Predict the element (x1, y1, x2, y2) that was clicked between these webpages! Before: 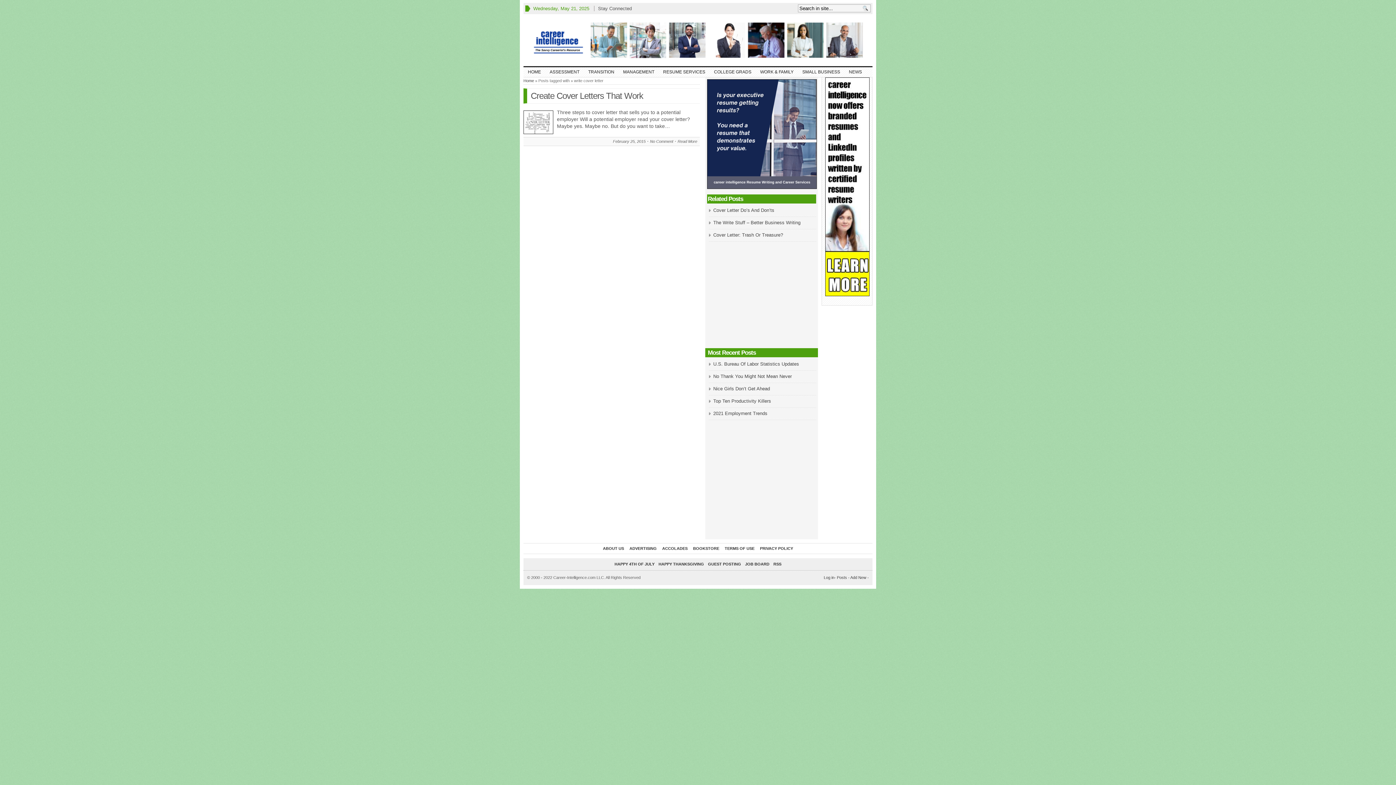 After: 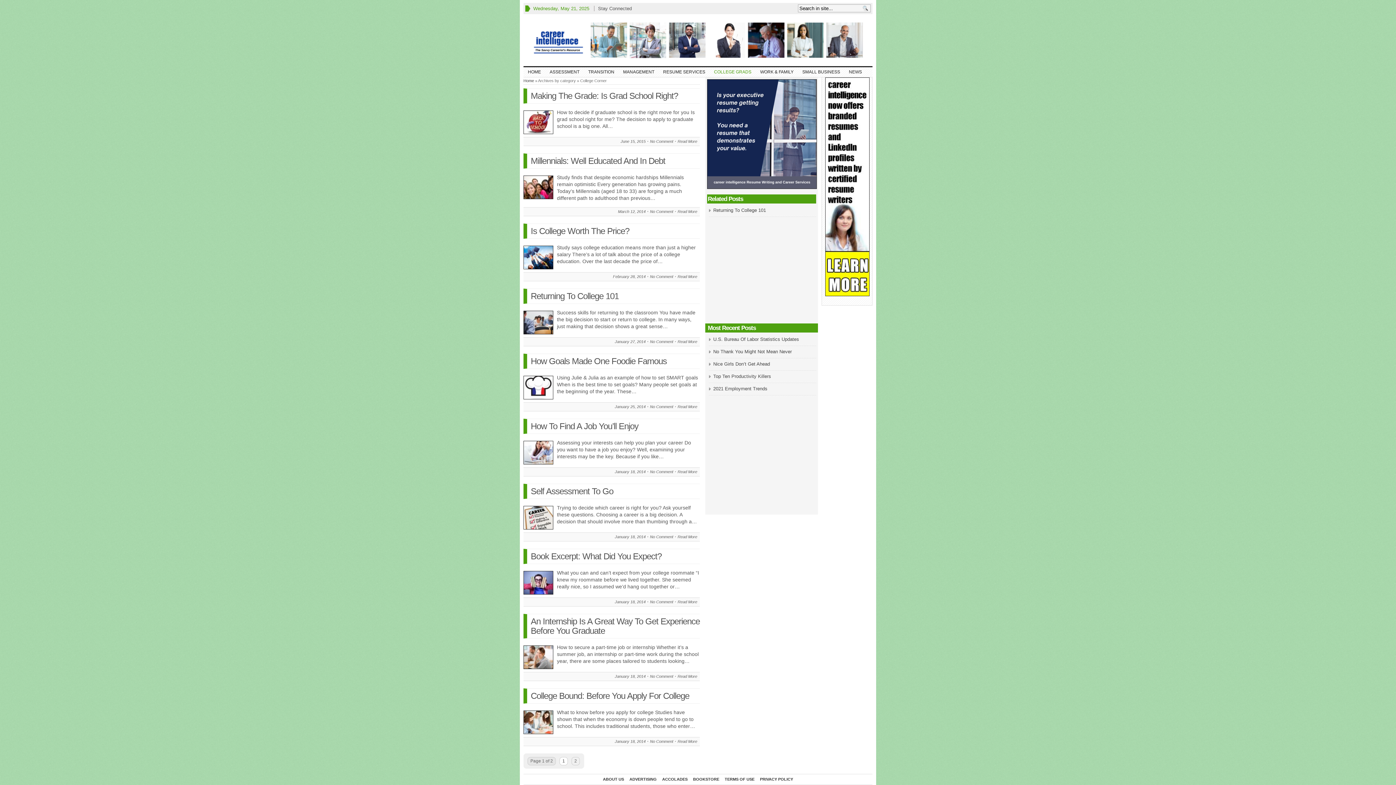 Action: label: COLLEGE GRADS bbox: (709, 67, 756, 76)